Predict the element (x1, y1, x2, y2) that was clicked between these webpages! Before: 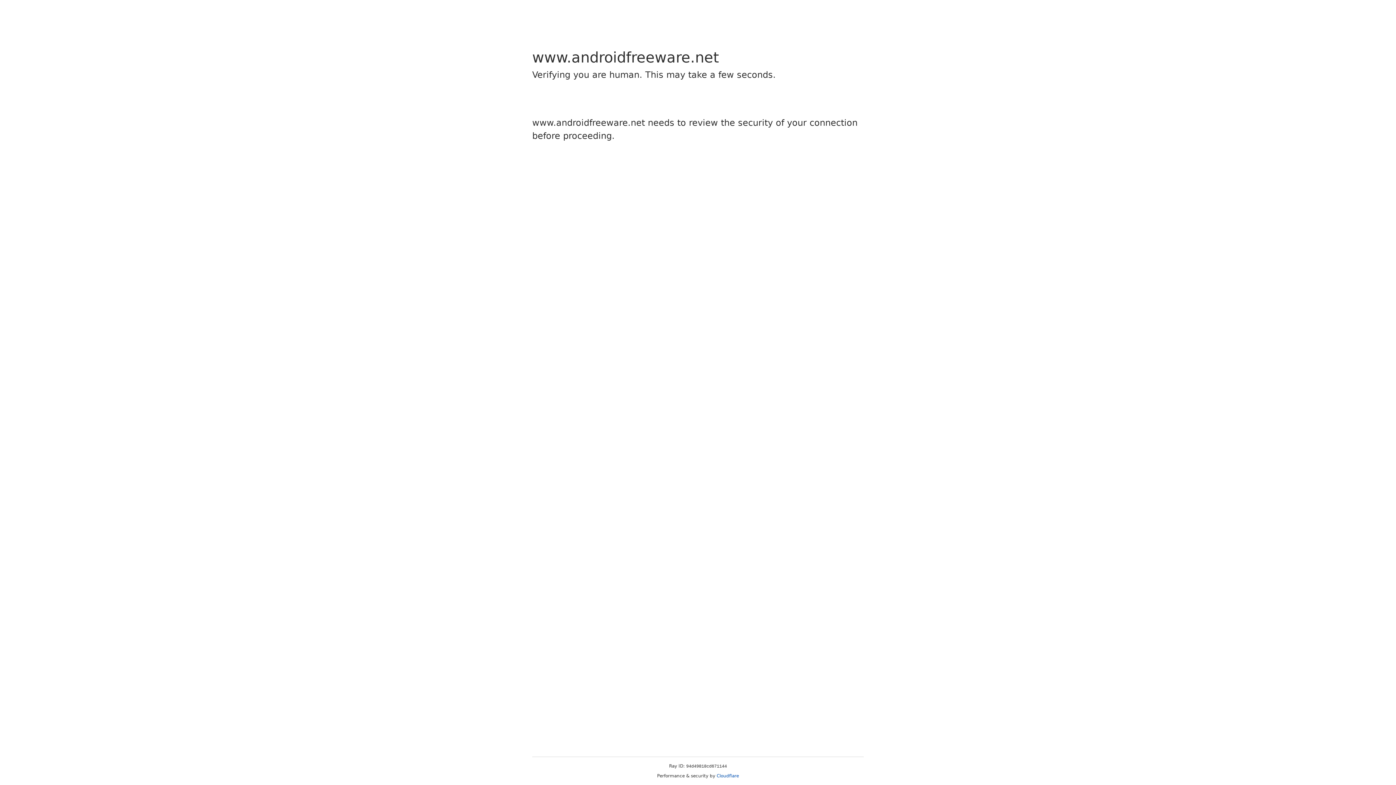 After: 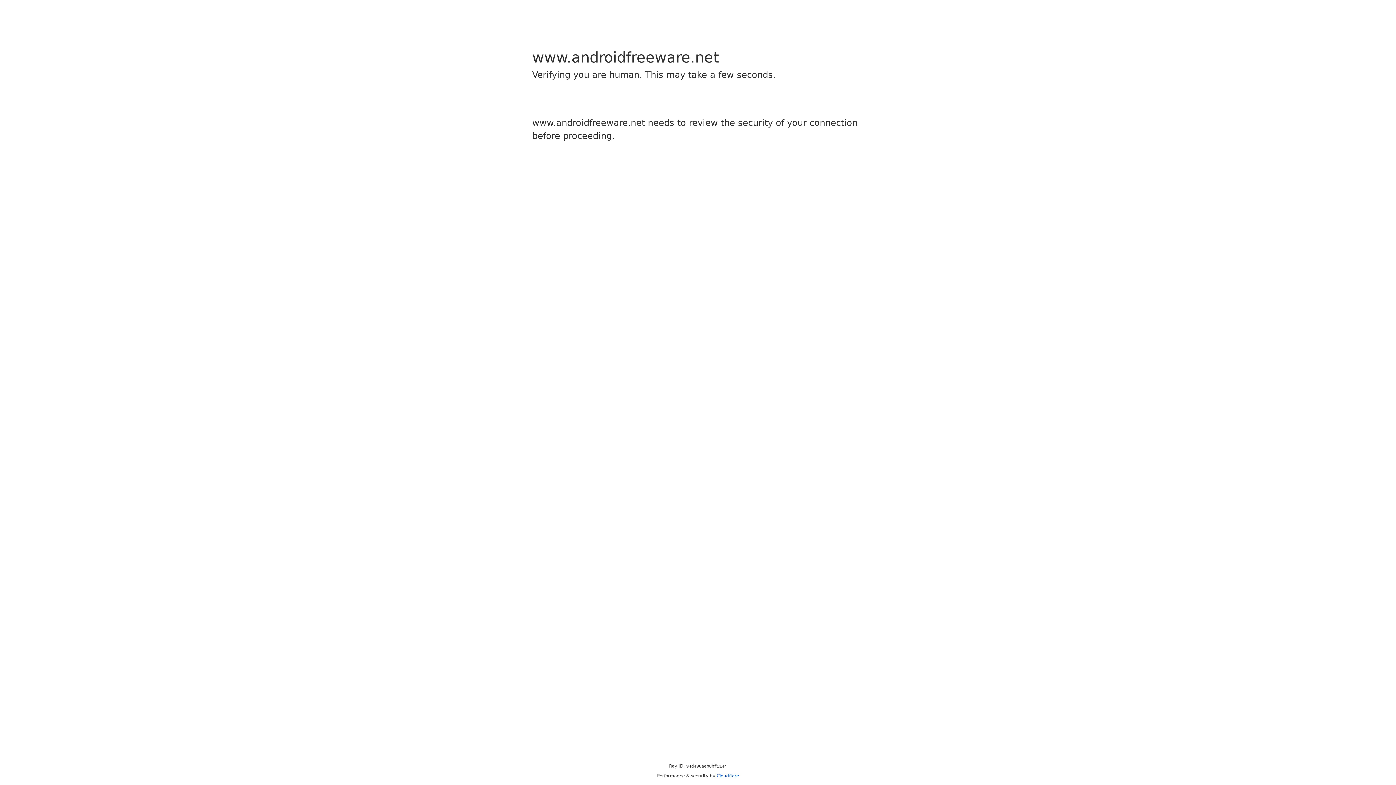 Action: bbox: (716, 773, 739, 778) label: Cloudflare